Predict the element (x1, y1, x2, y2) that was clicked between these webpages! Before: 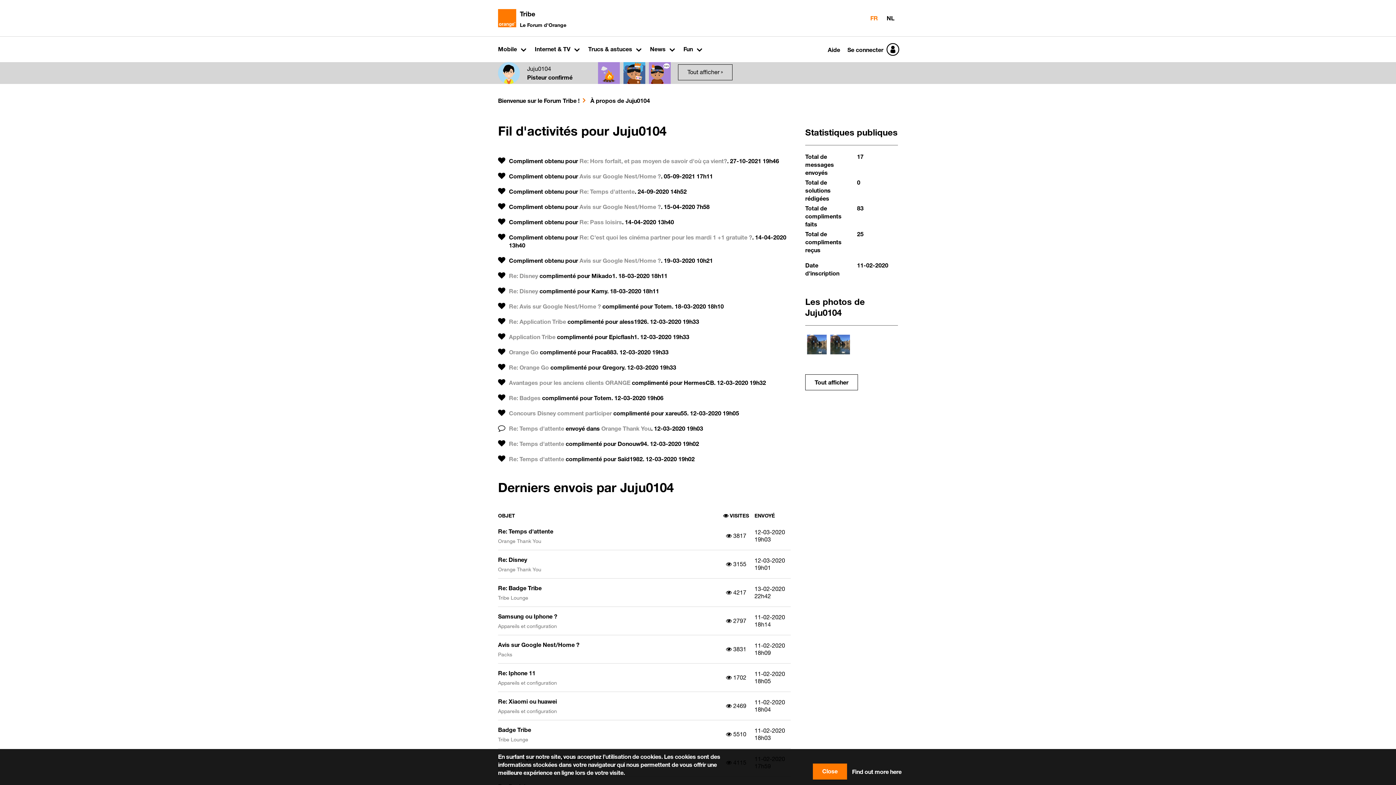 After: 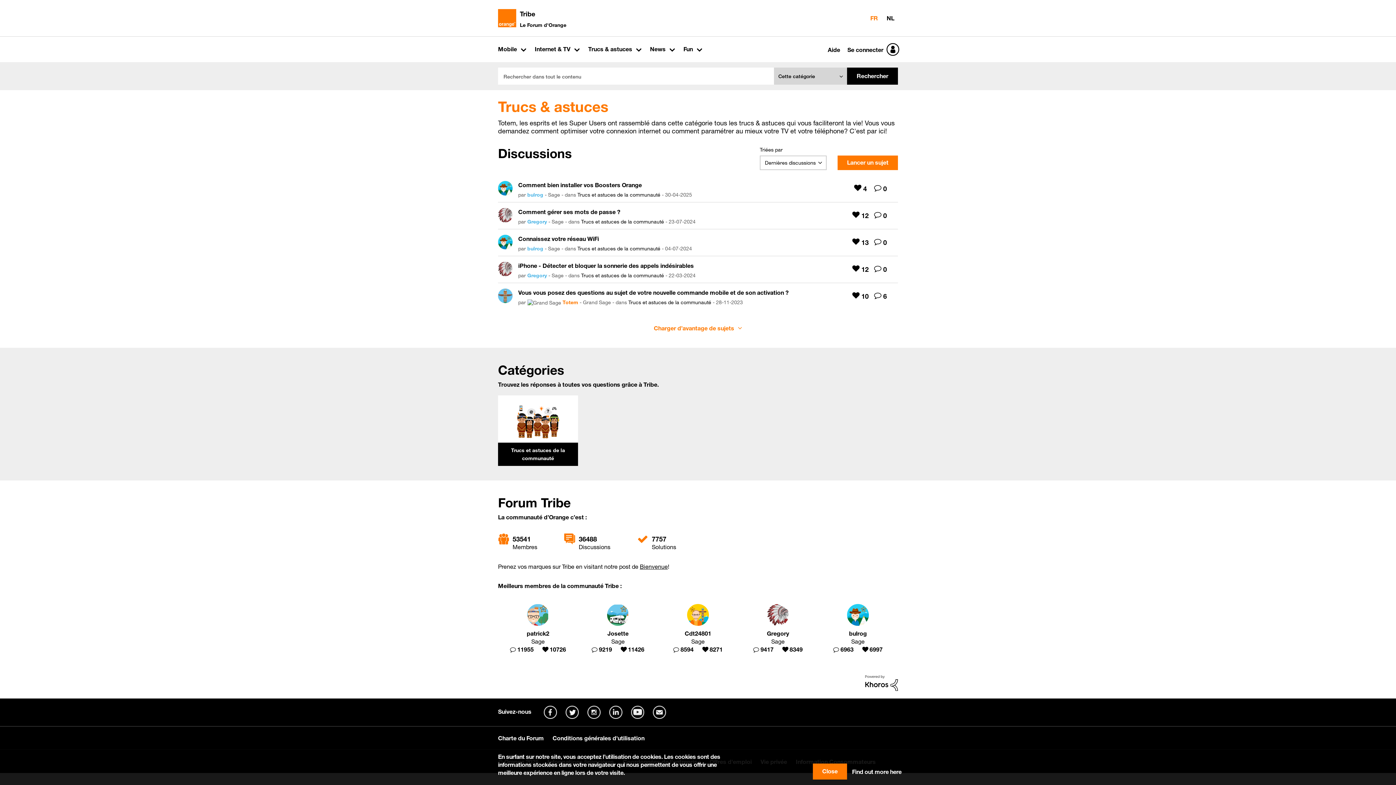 Action: bbox: (584, 42, 645, 56) label: Trucs & astuces